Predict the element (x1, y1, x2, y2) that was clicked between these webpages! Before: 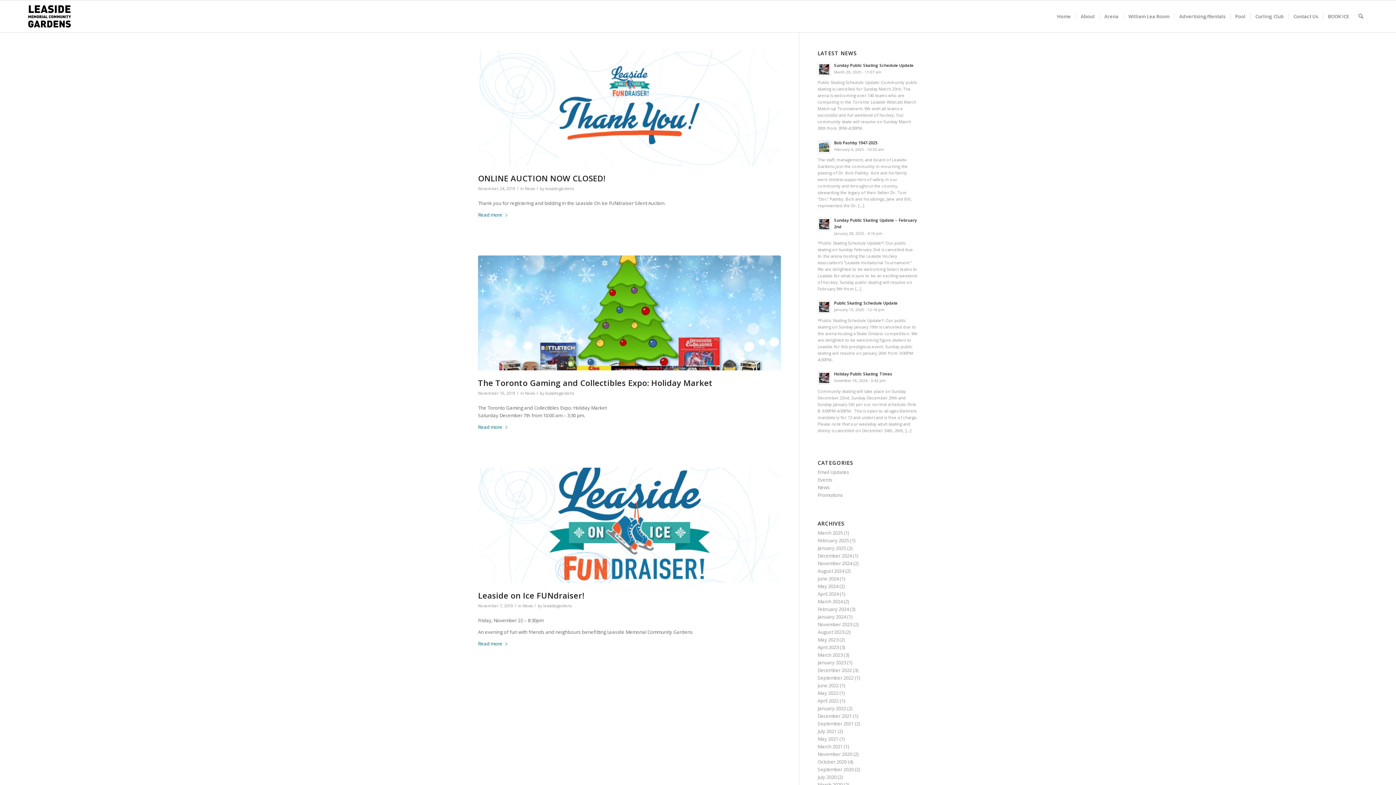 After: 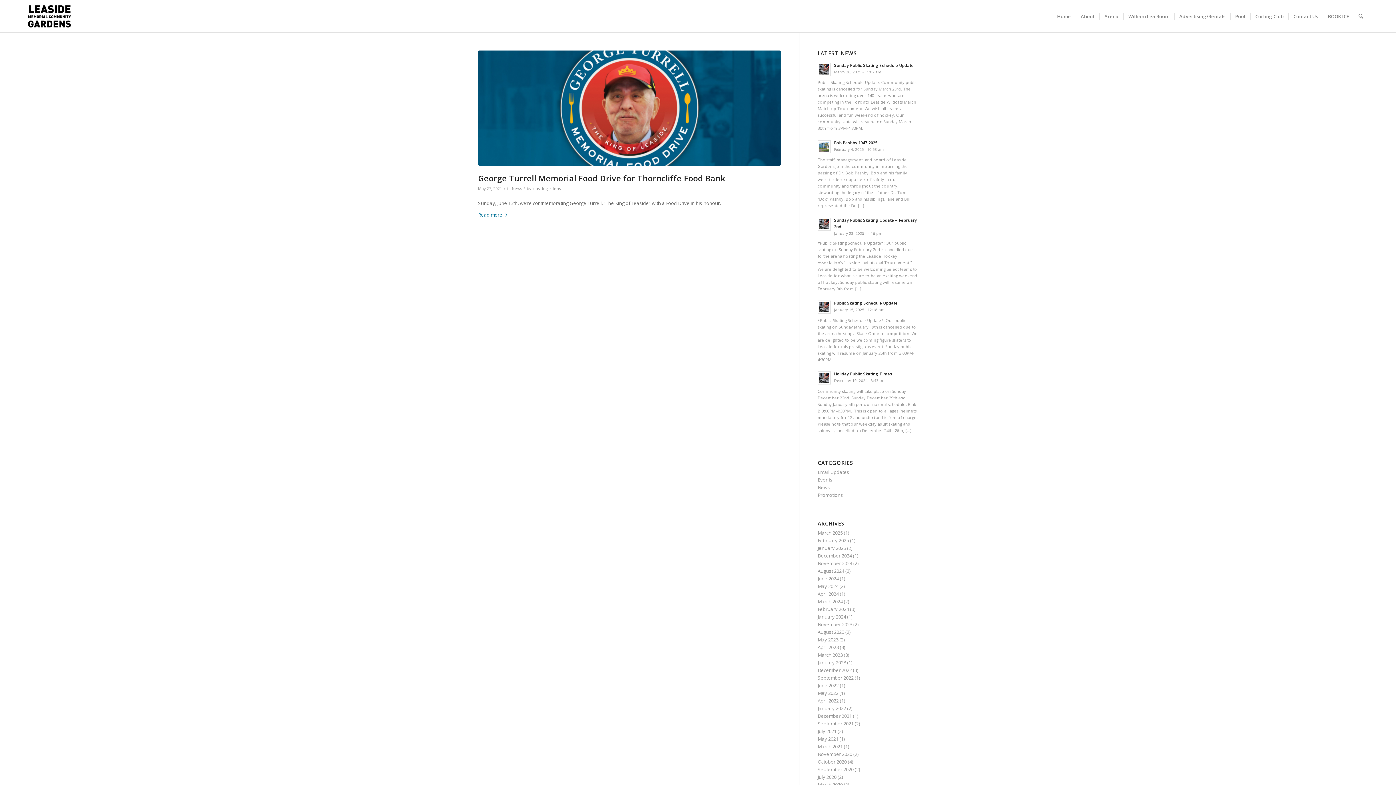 Action: bbox: (817, 735, 838, 742) label: May 2021